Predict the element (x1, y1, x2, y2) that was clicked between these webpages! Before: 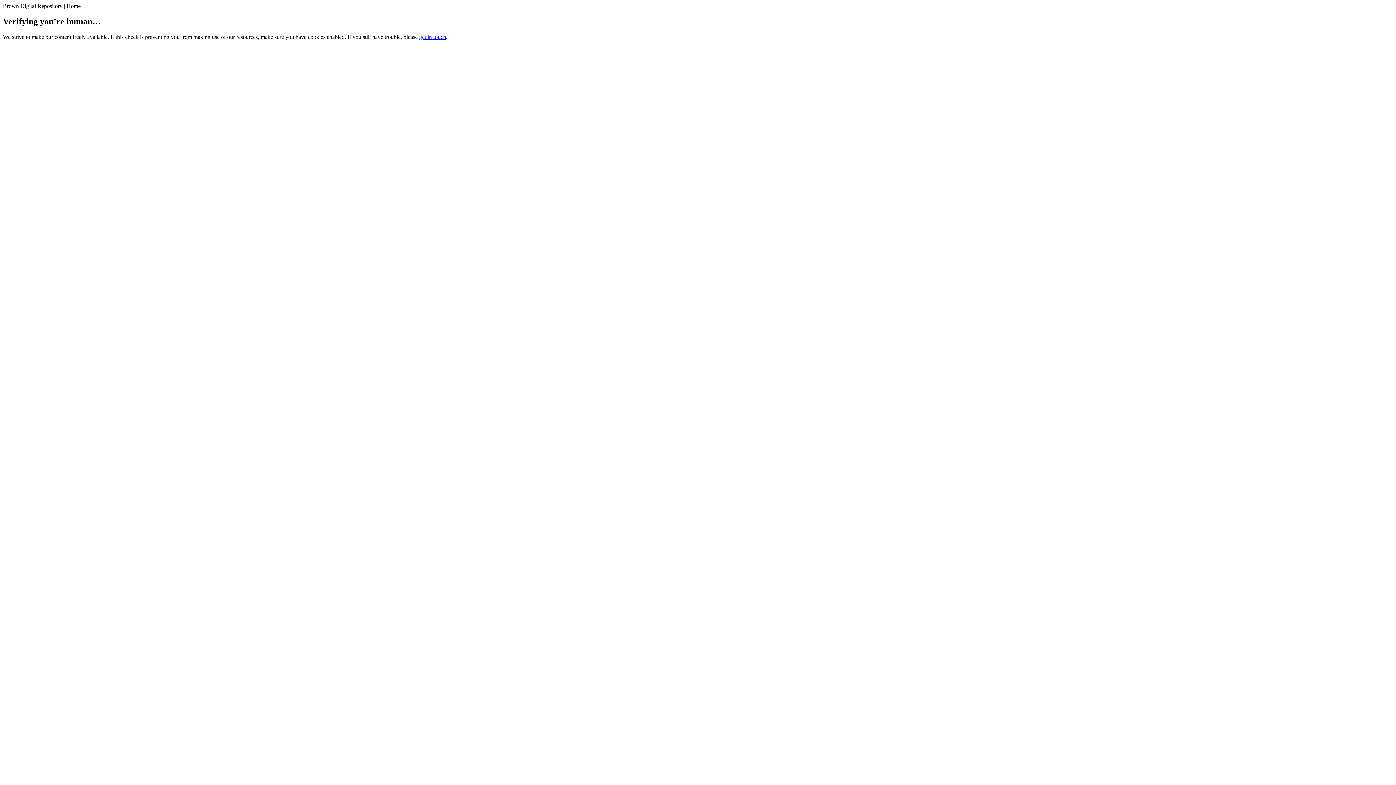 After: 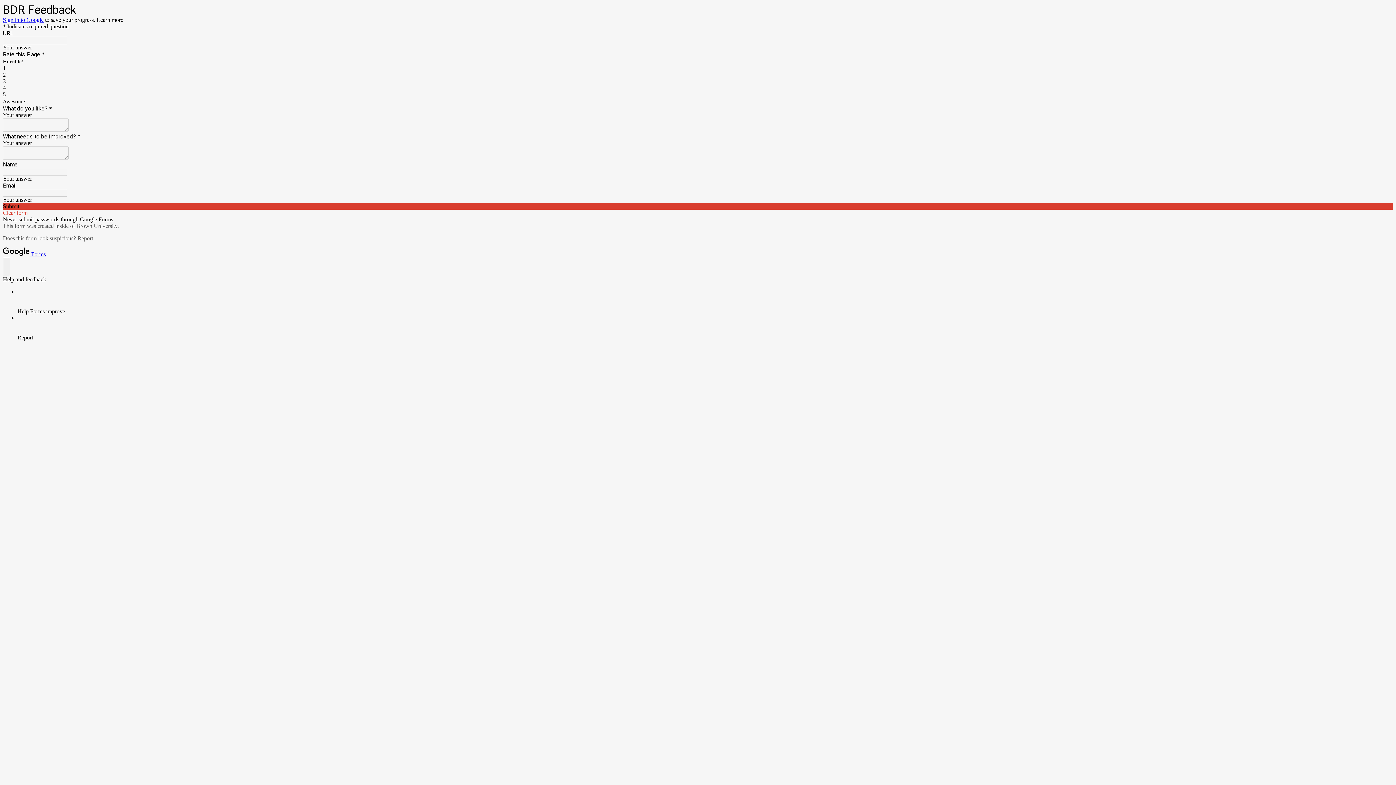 Action: bbox: (419, 33, 446, 39) label: get in touch